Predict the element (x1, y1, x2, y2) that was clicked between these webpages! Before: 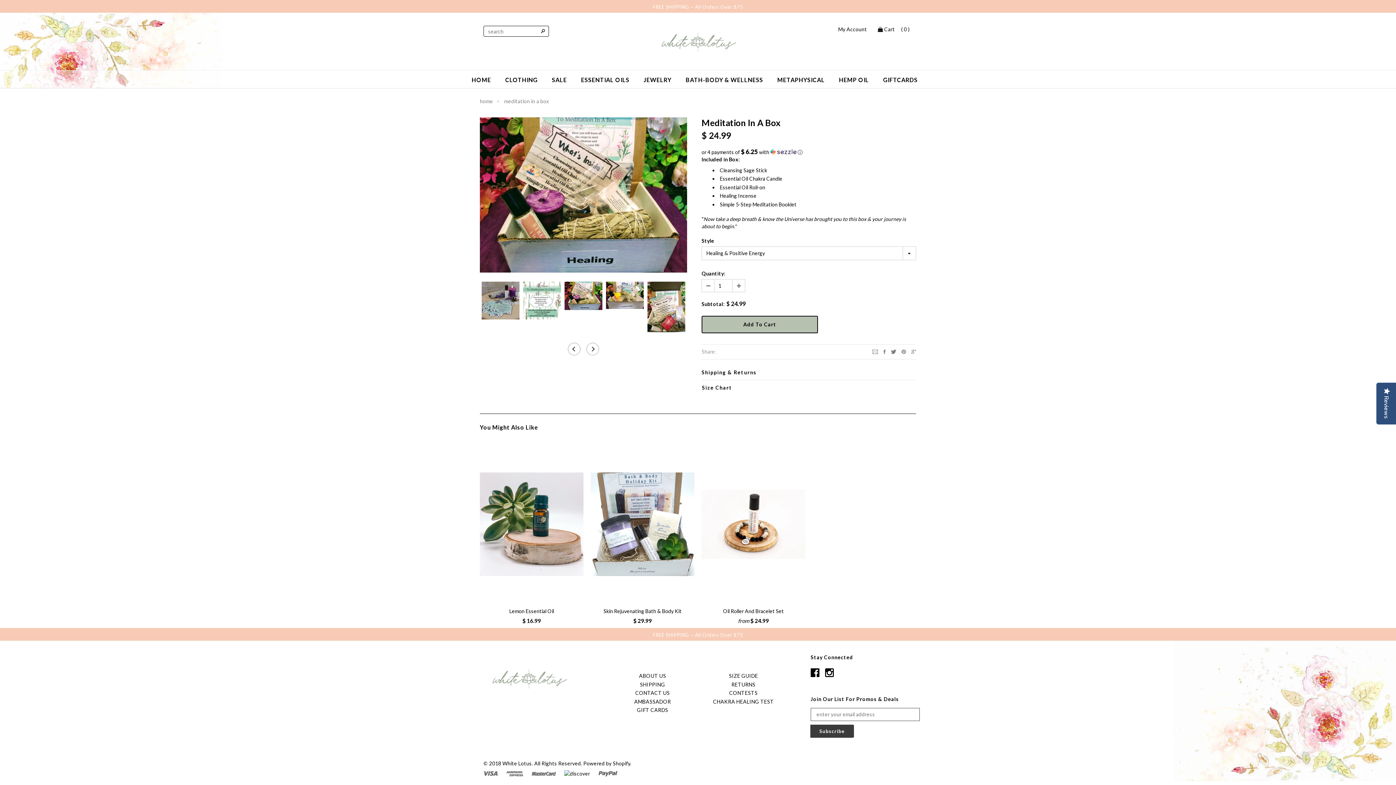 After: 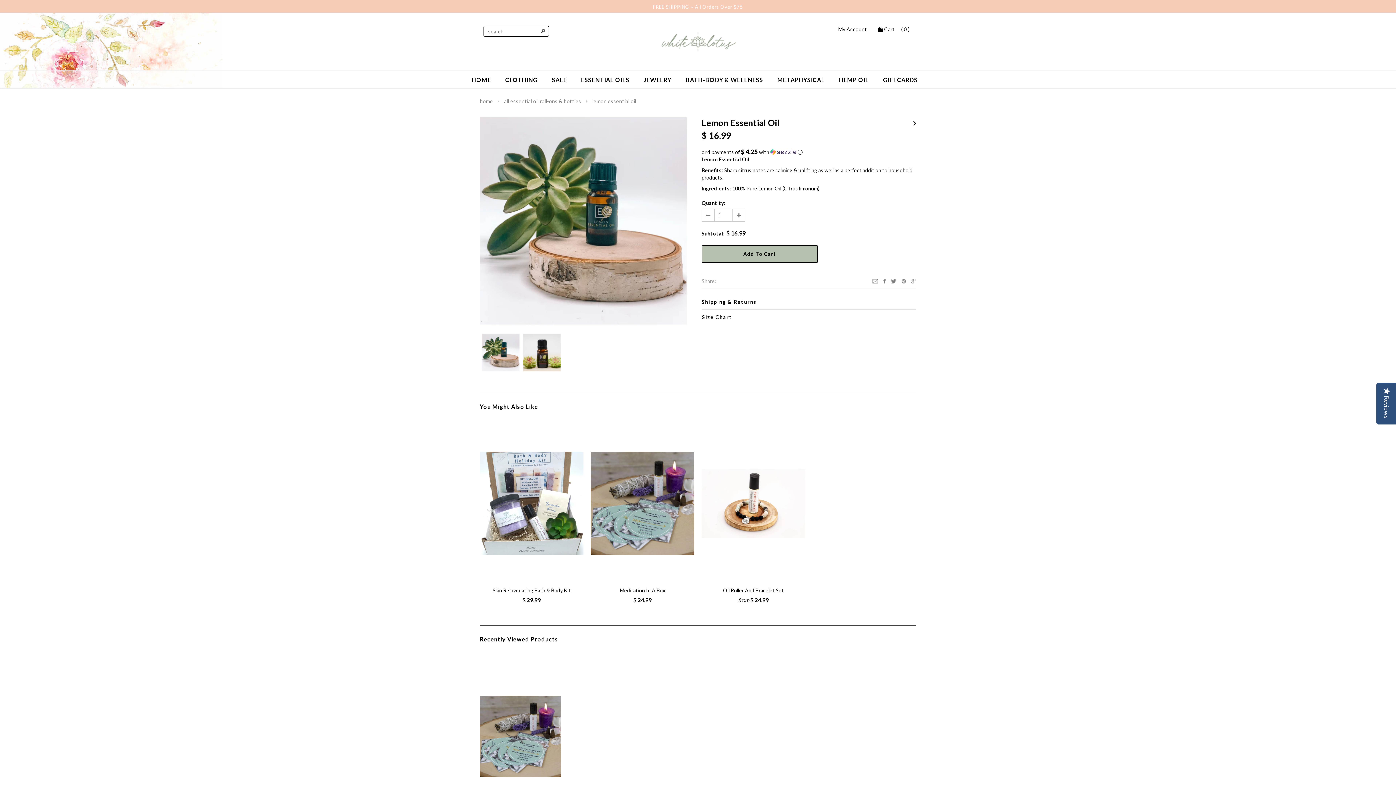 Action: bbox: (480, 608, 583, 615) label: Lemon Essential Oil